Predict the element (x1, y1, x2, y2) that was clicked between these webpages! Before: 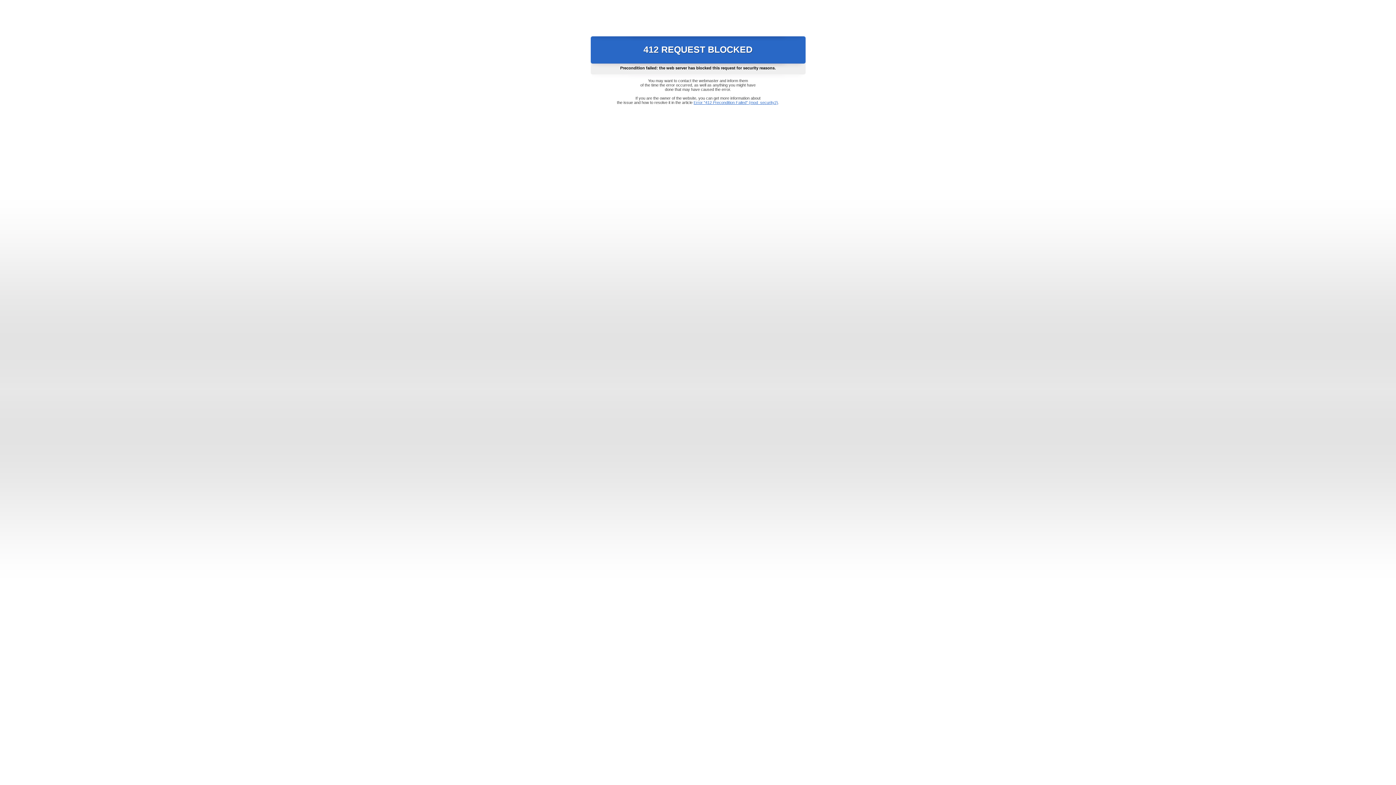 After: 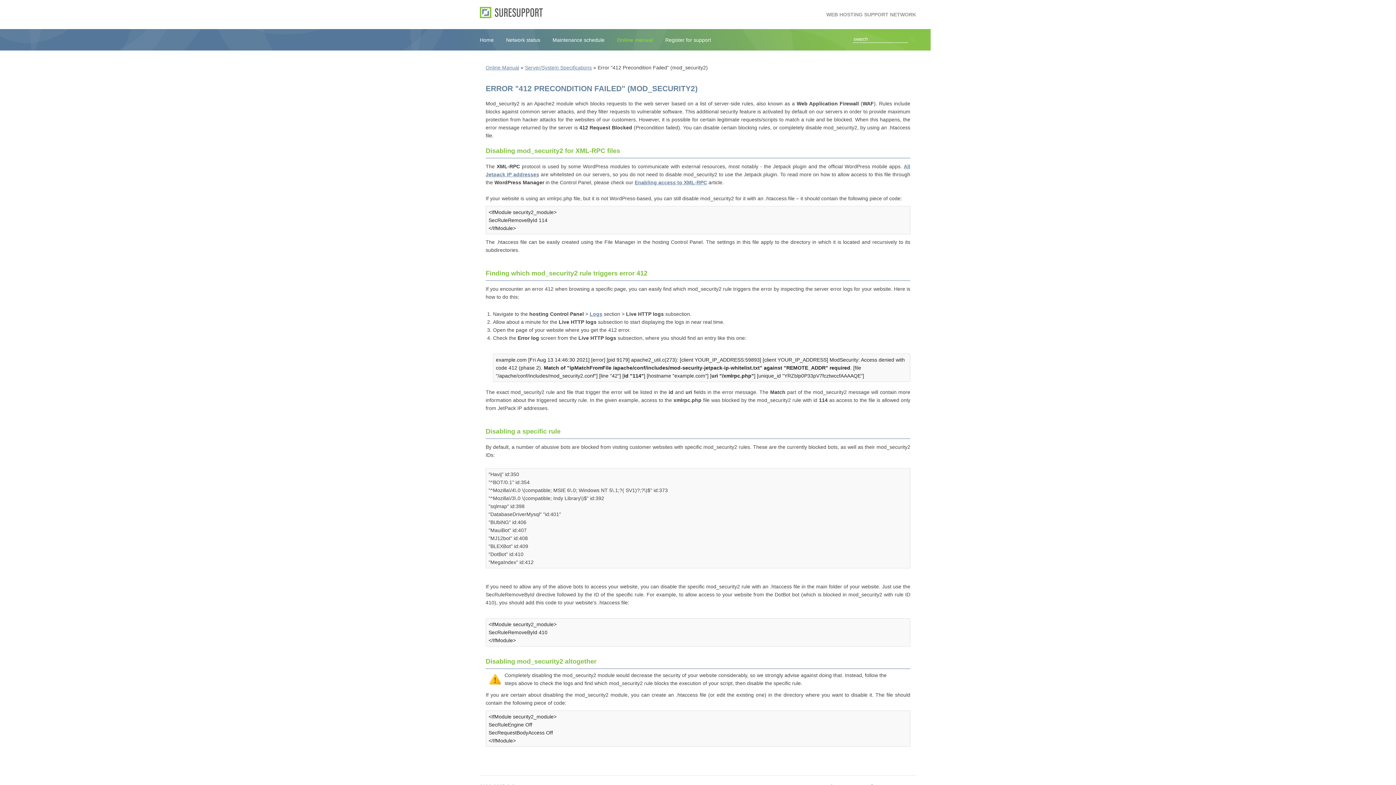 Action: label: Error "412 Precondition Failed" (mod_security2) bbox: (693, 100, 778, 104)